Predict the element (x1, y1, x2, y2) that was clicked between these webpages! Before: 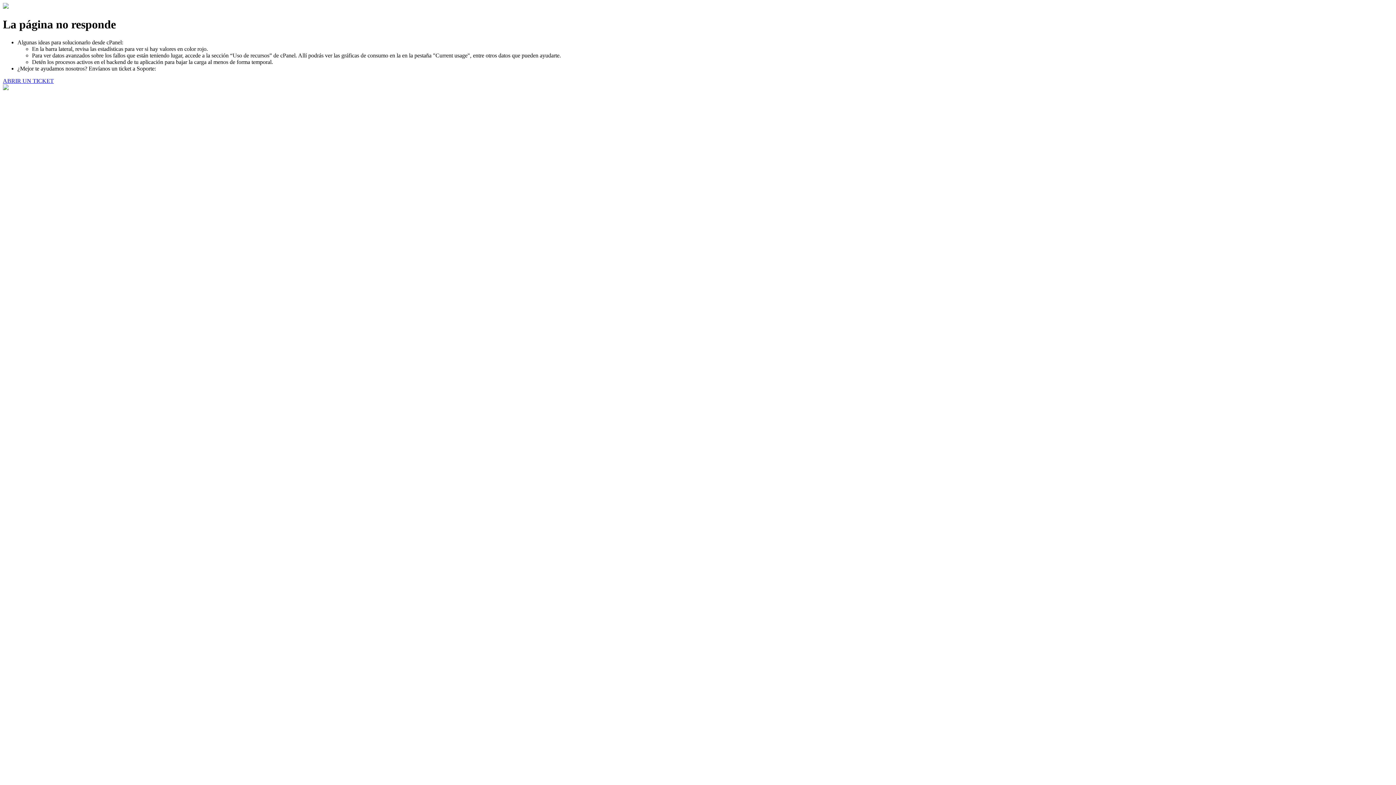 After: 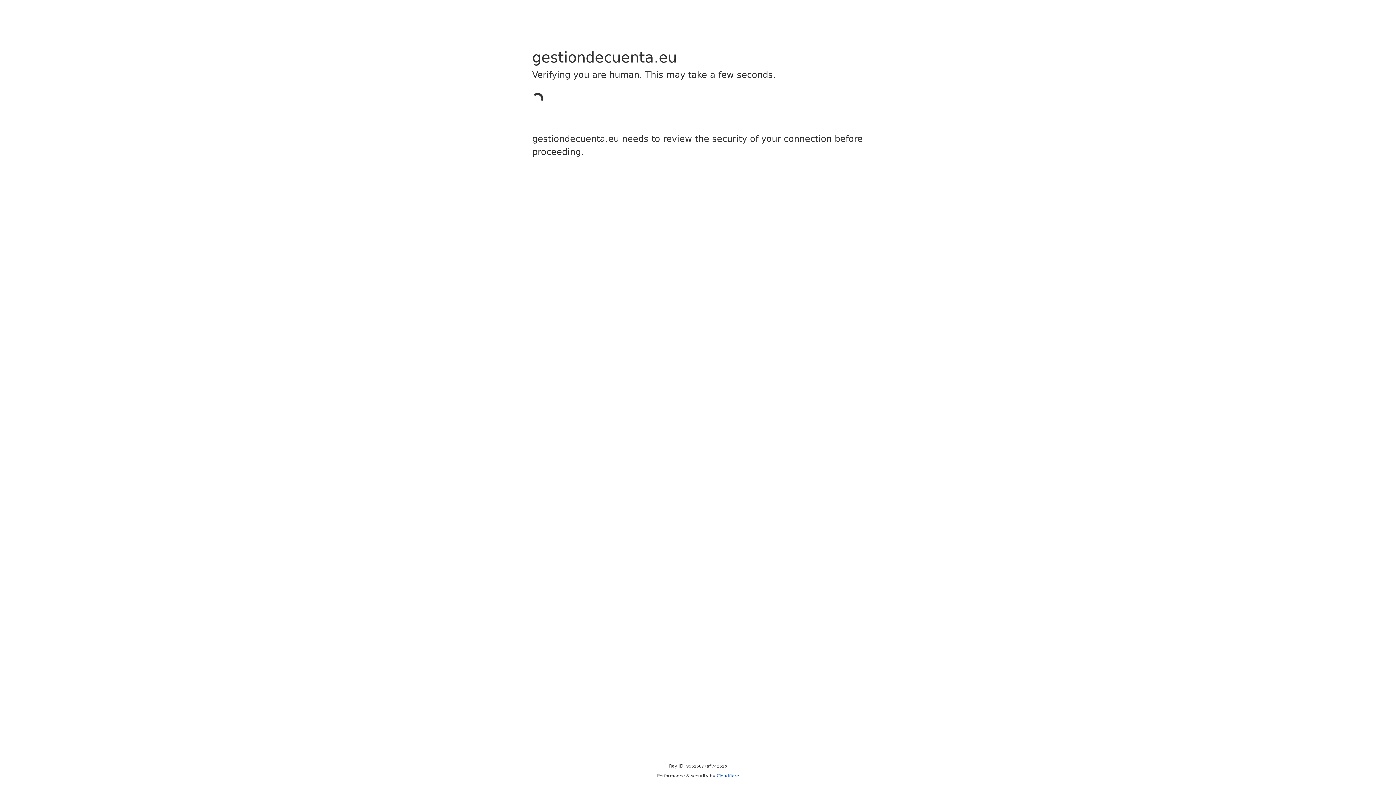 Action: bbox: (2, 77, 53, 83) label: ABRIR UN TICKET